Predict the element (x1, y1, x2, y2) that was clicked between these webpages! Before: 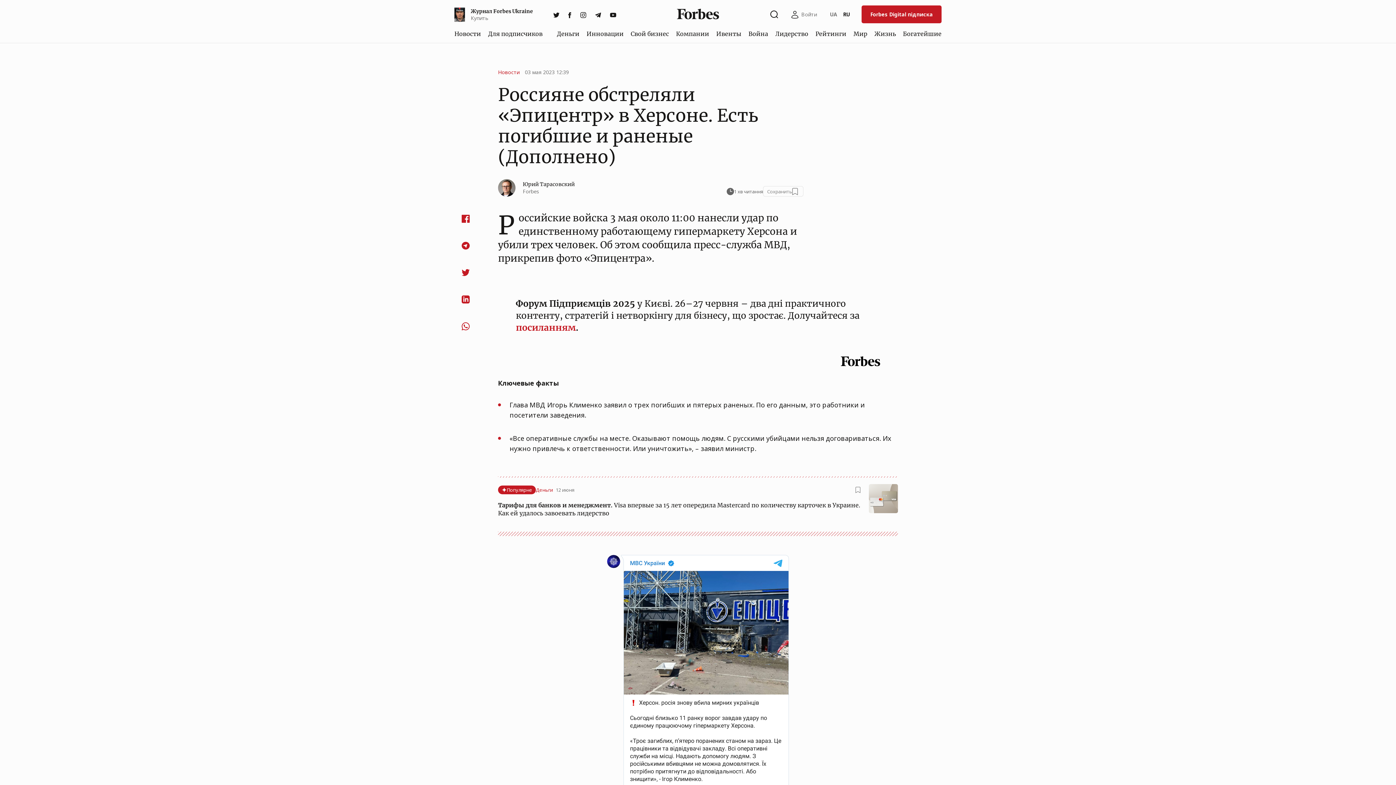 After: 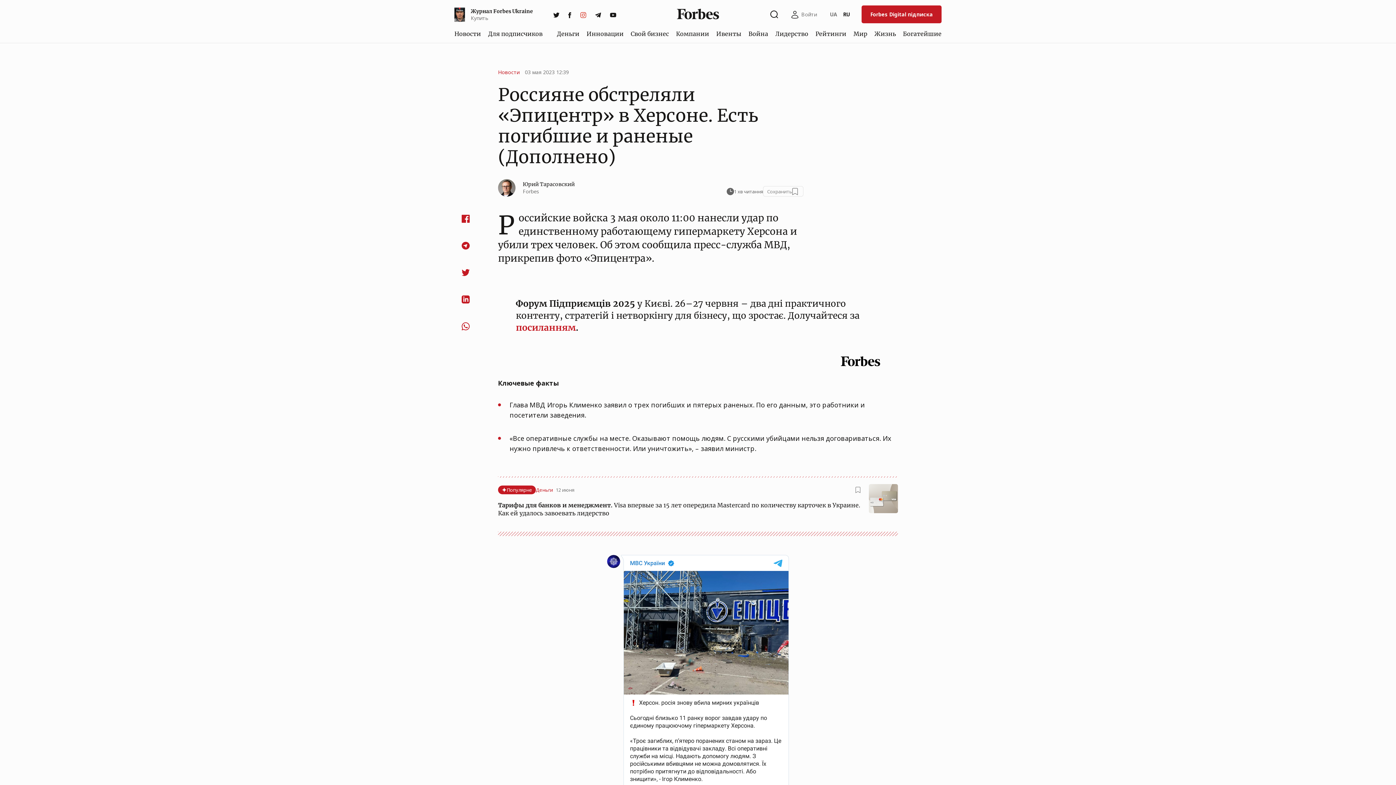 Action: bbox: (576, 8, 590, 21) label: instagram